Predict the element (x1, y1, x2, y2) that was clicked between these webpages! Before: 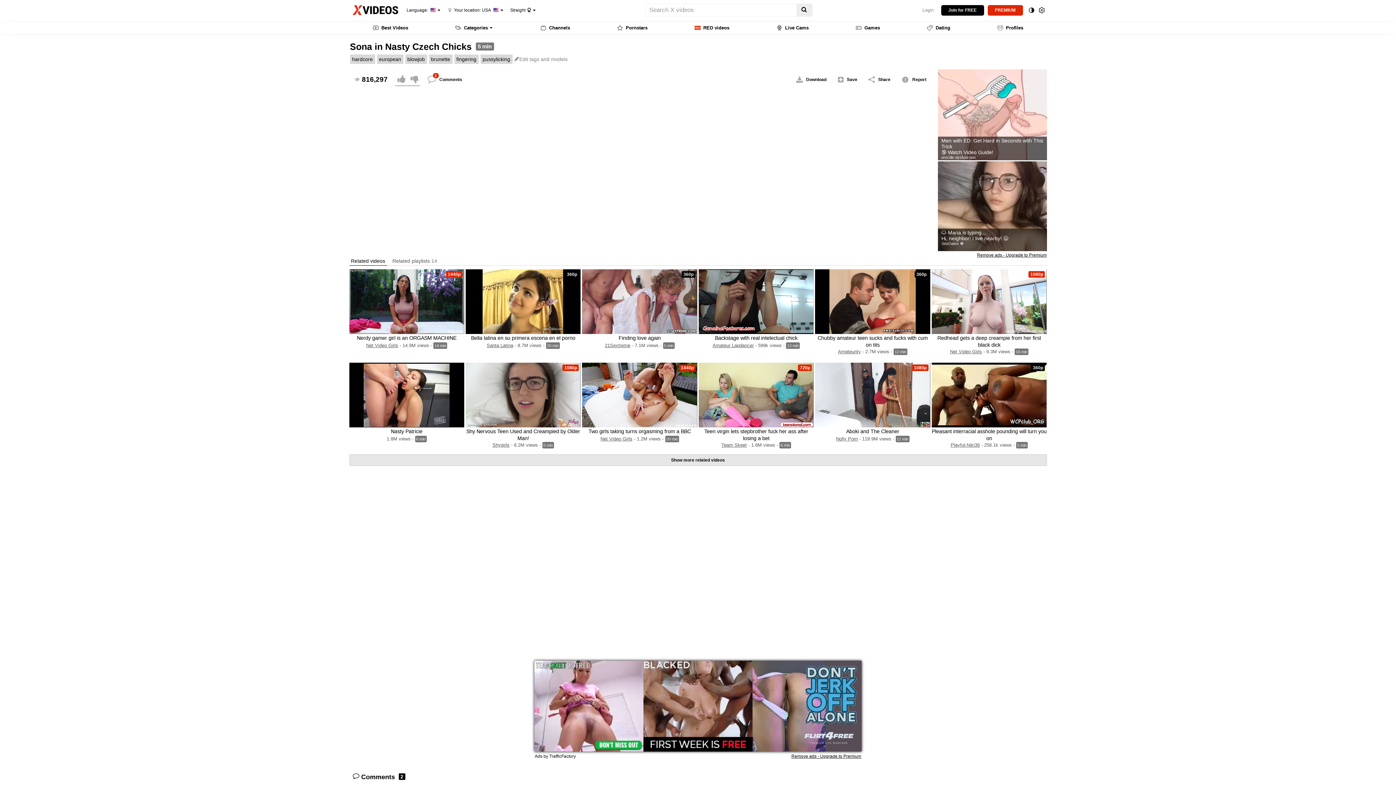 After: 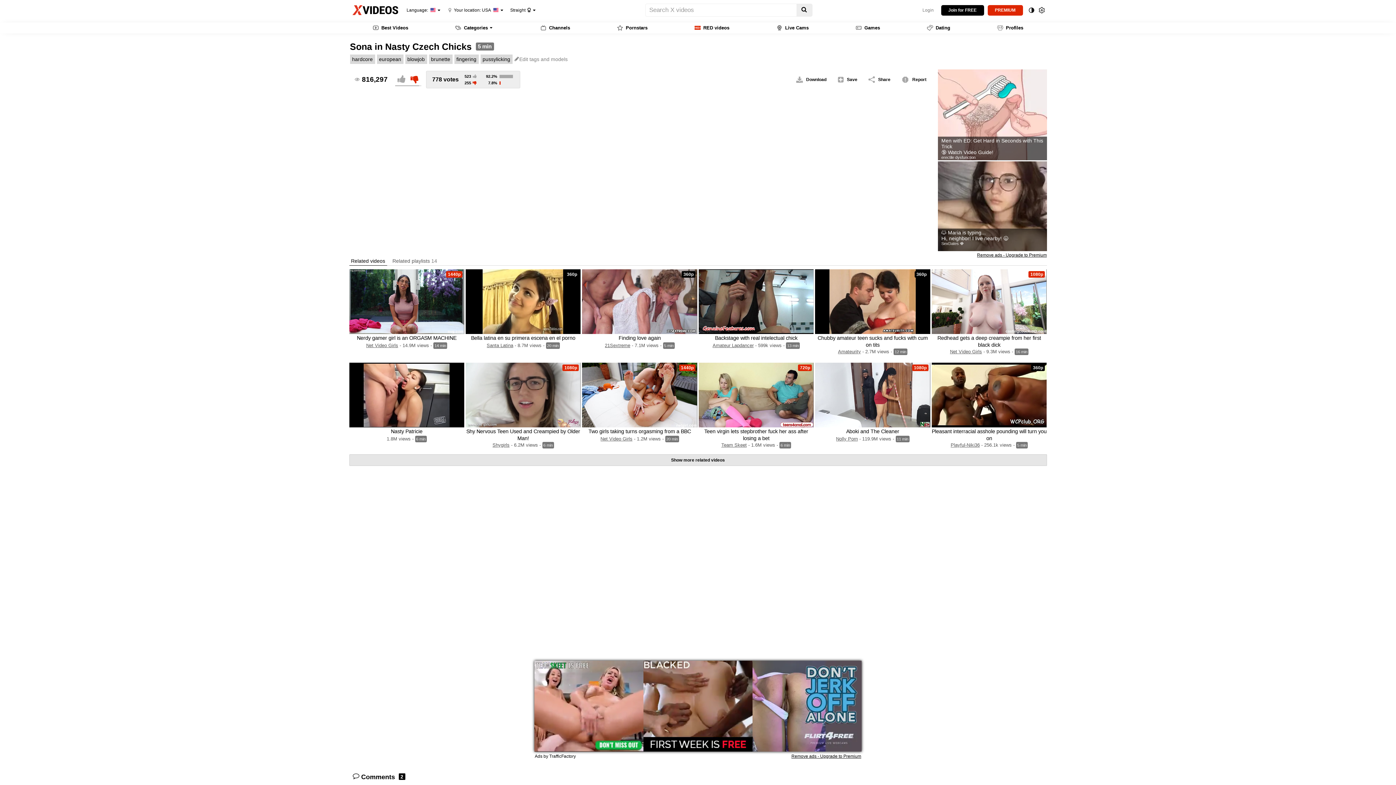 Action: bbox: (408, 73, 421, 85)